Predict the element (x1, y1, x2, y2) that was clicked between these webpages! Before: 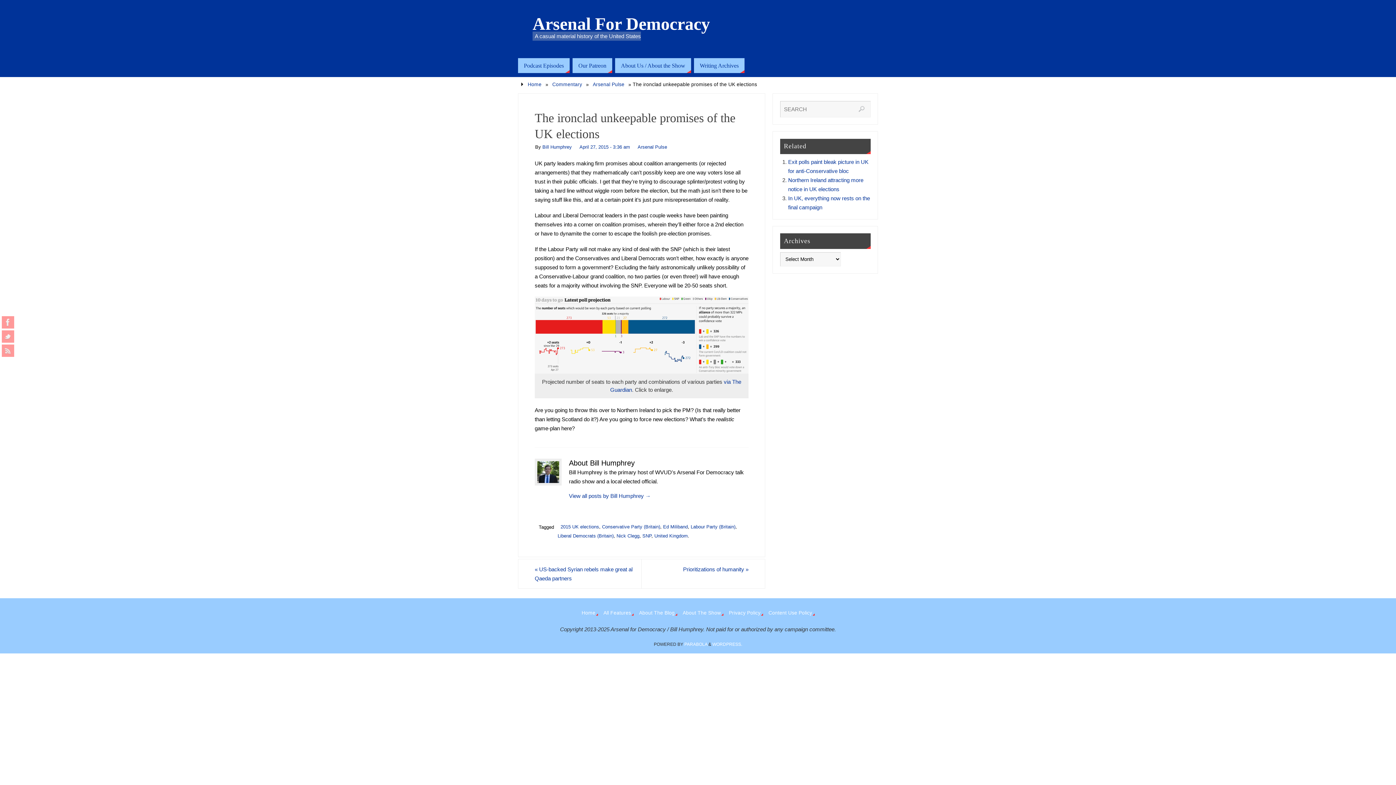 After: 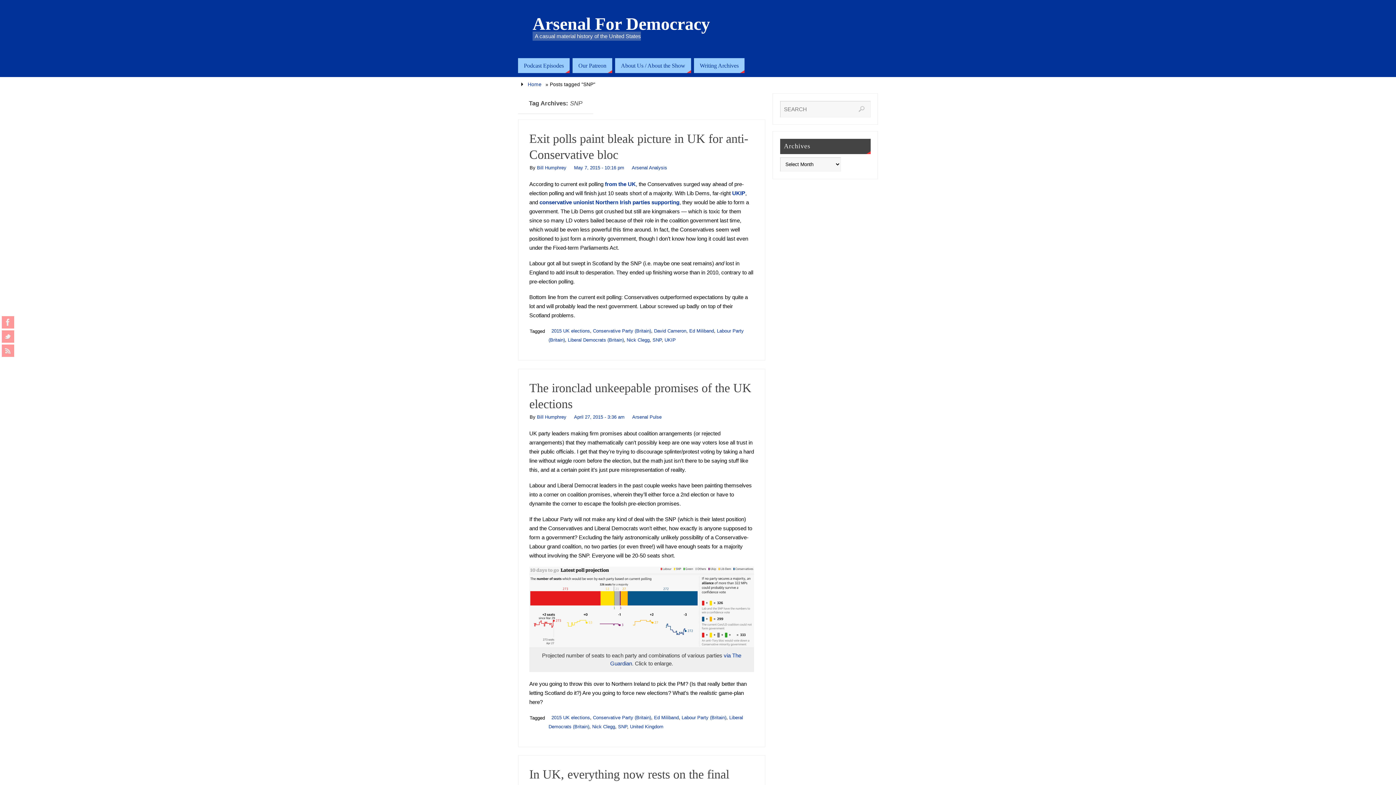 Action: bbox: (642, 533, 651, 538) label: SNP